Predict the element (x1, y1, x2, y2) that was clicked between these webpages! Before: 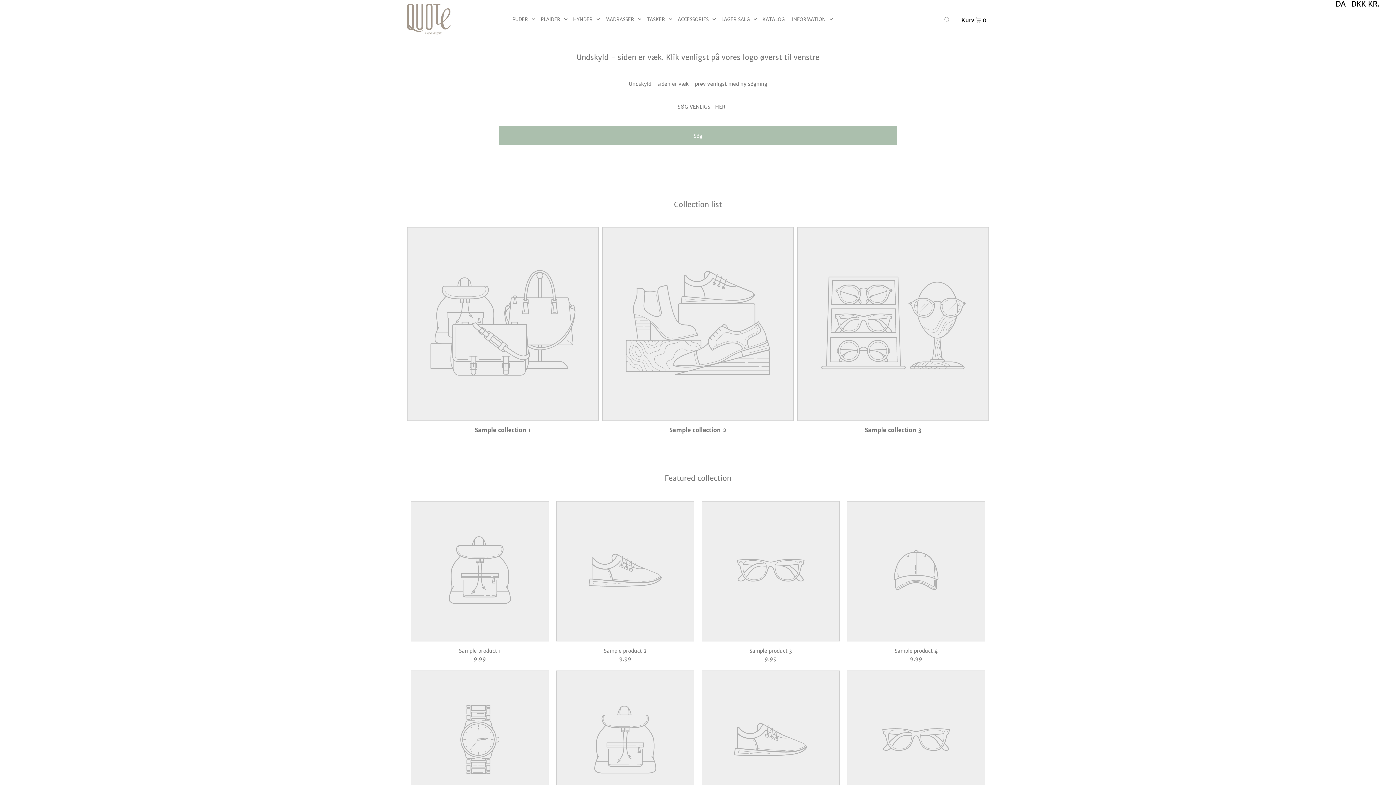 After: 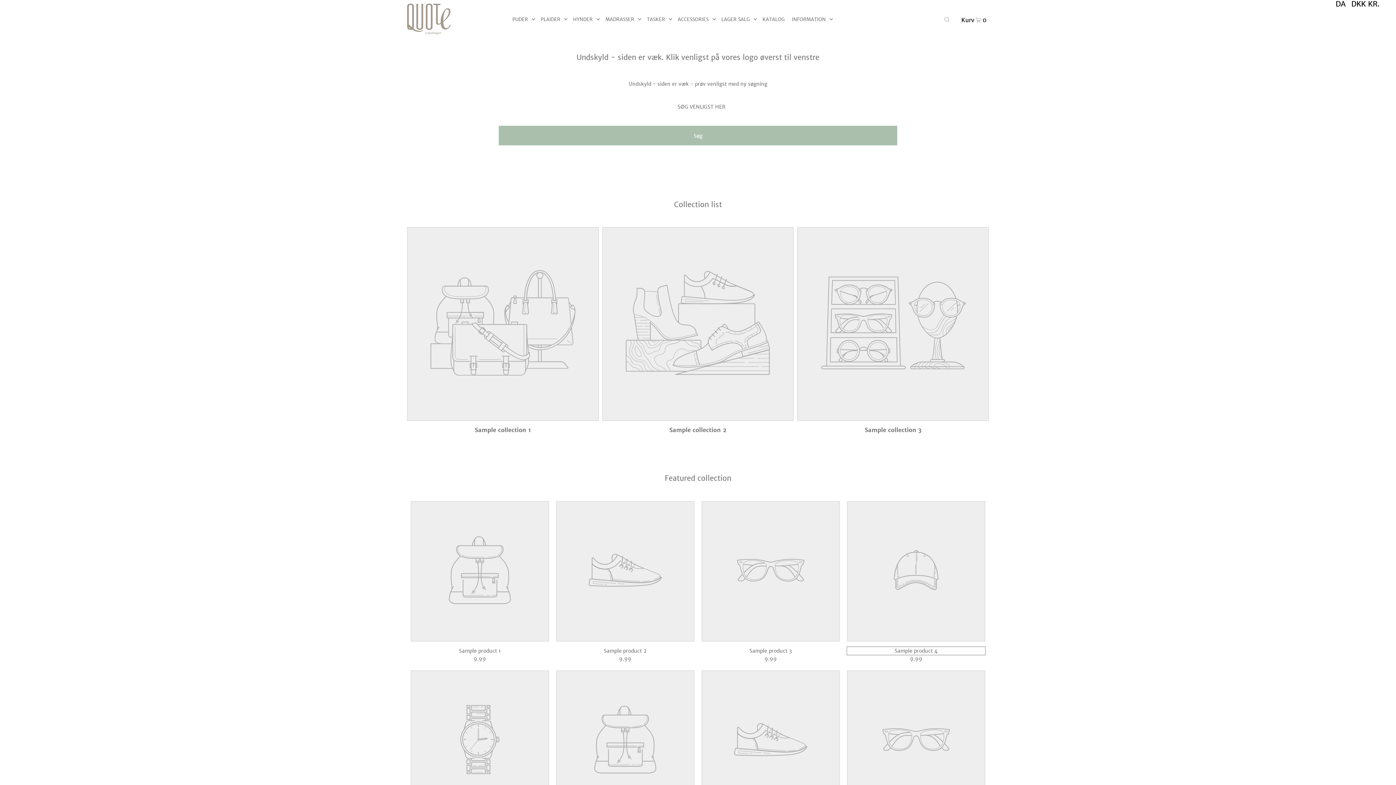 Action: bbox: (847, 647, 985, 655) label: Sample product 4